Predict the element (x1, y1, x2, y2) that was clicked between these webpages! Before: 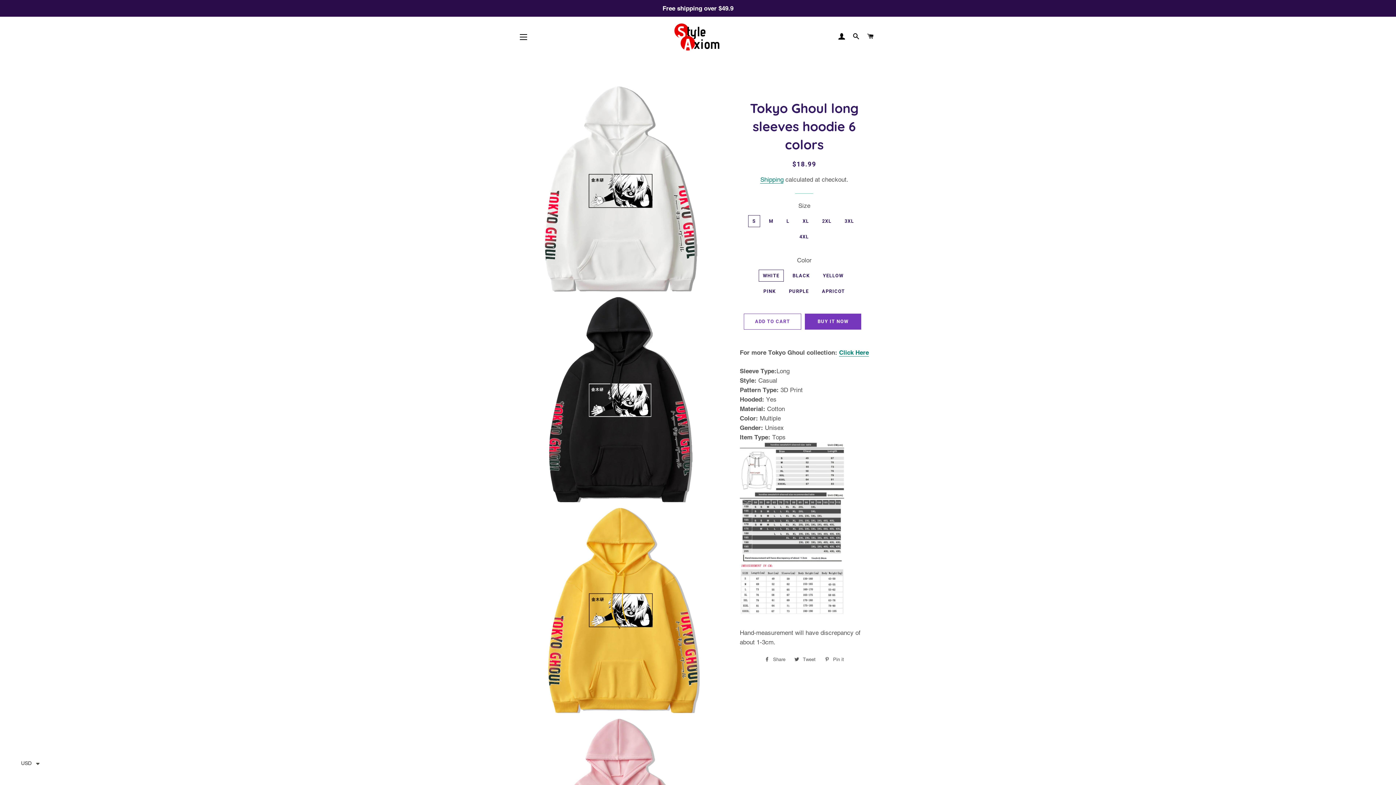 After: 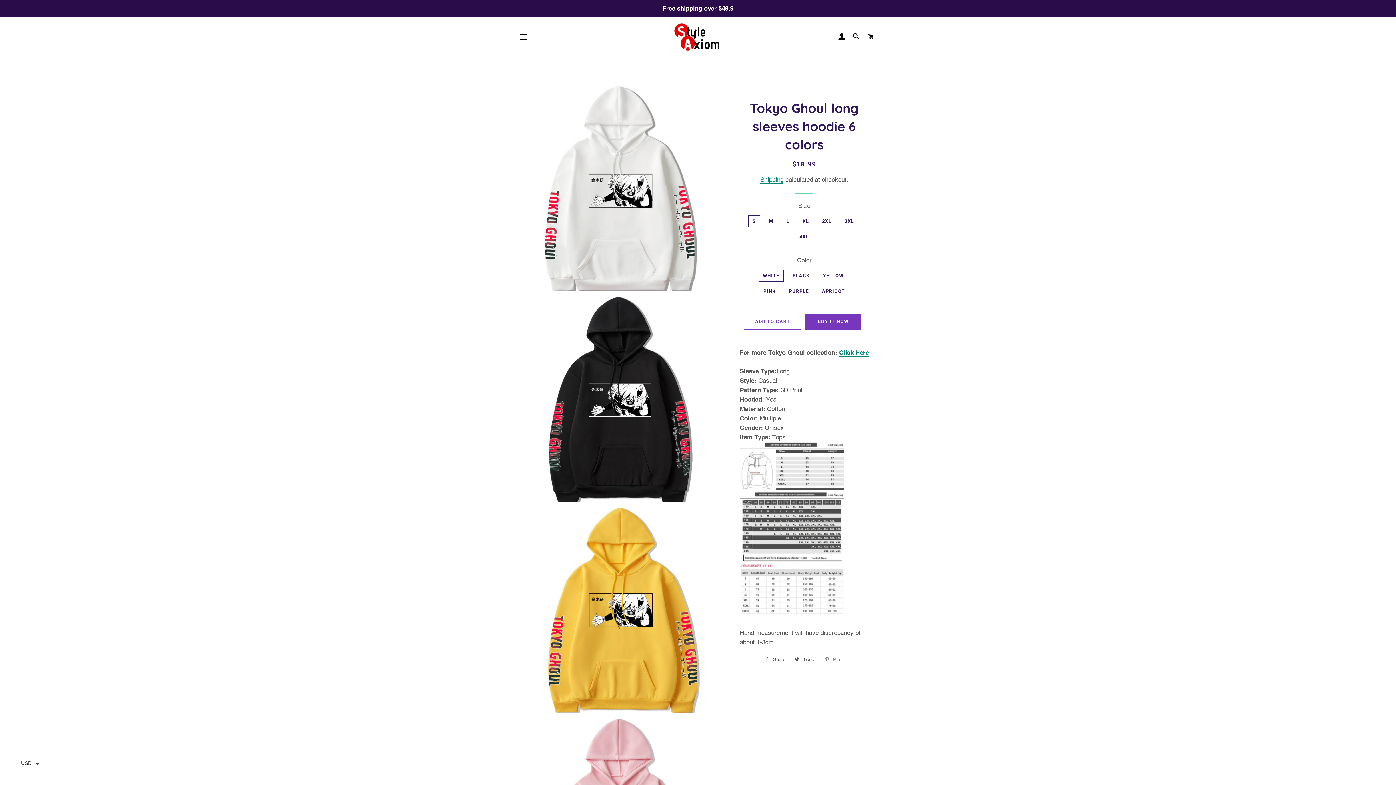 Action: label:  Pin it
Pin on Pinterest bbox: (821, 654, 847, 665)